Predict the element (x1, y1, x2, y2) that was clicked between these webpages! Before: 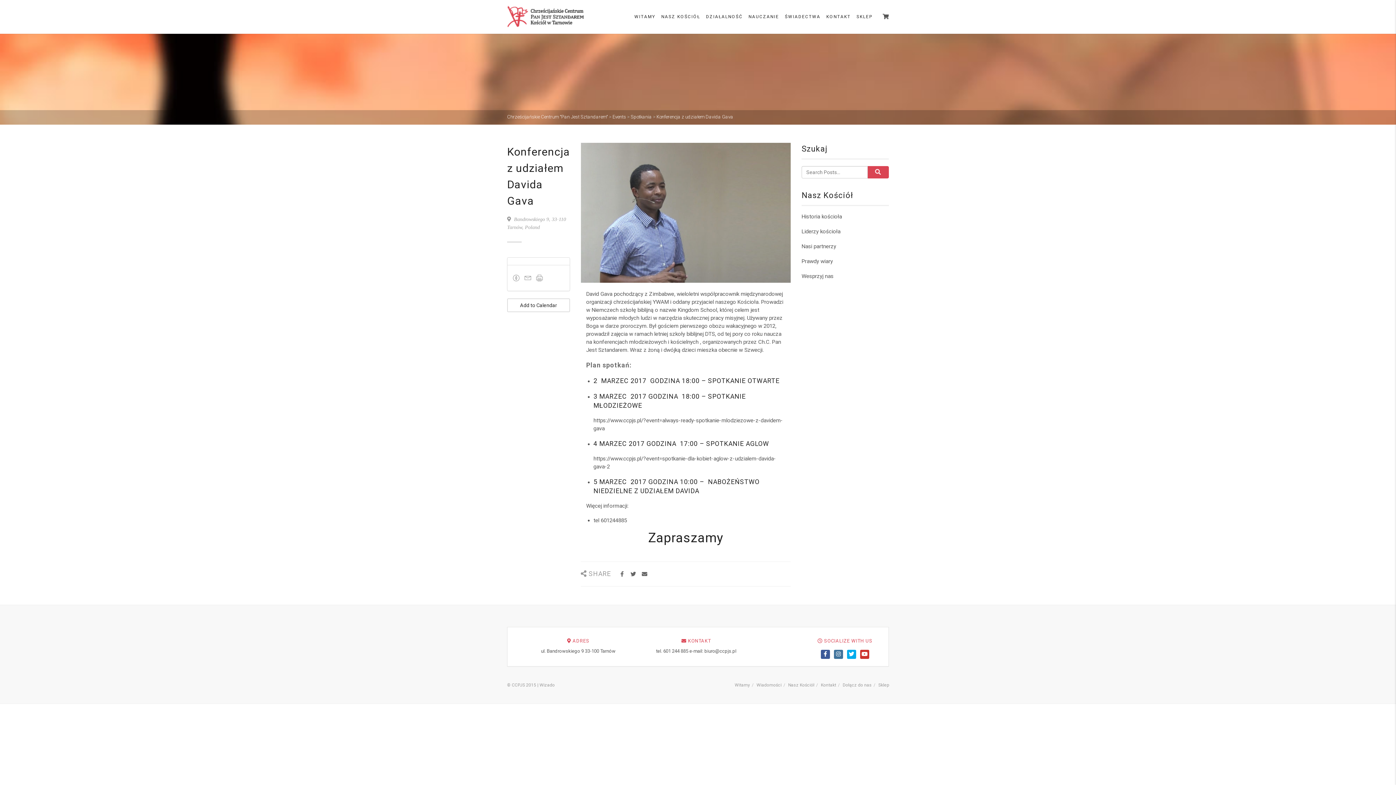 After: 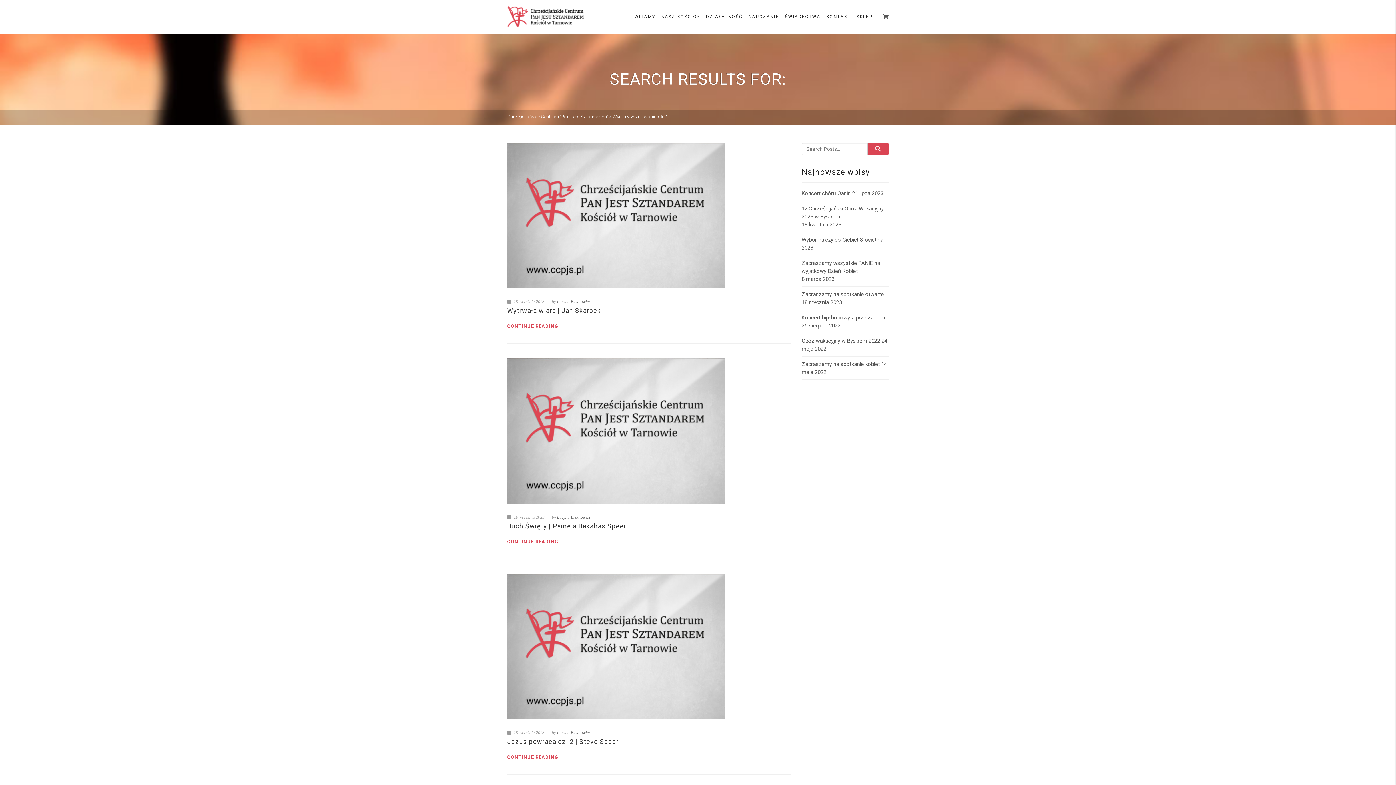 Action: bbox: (867, 166, 889, 178)